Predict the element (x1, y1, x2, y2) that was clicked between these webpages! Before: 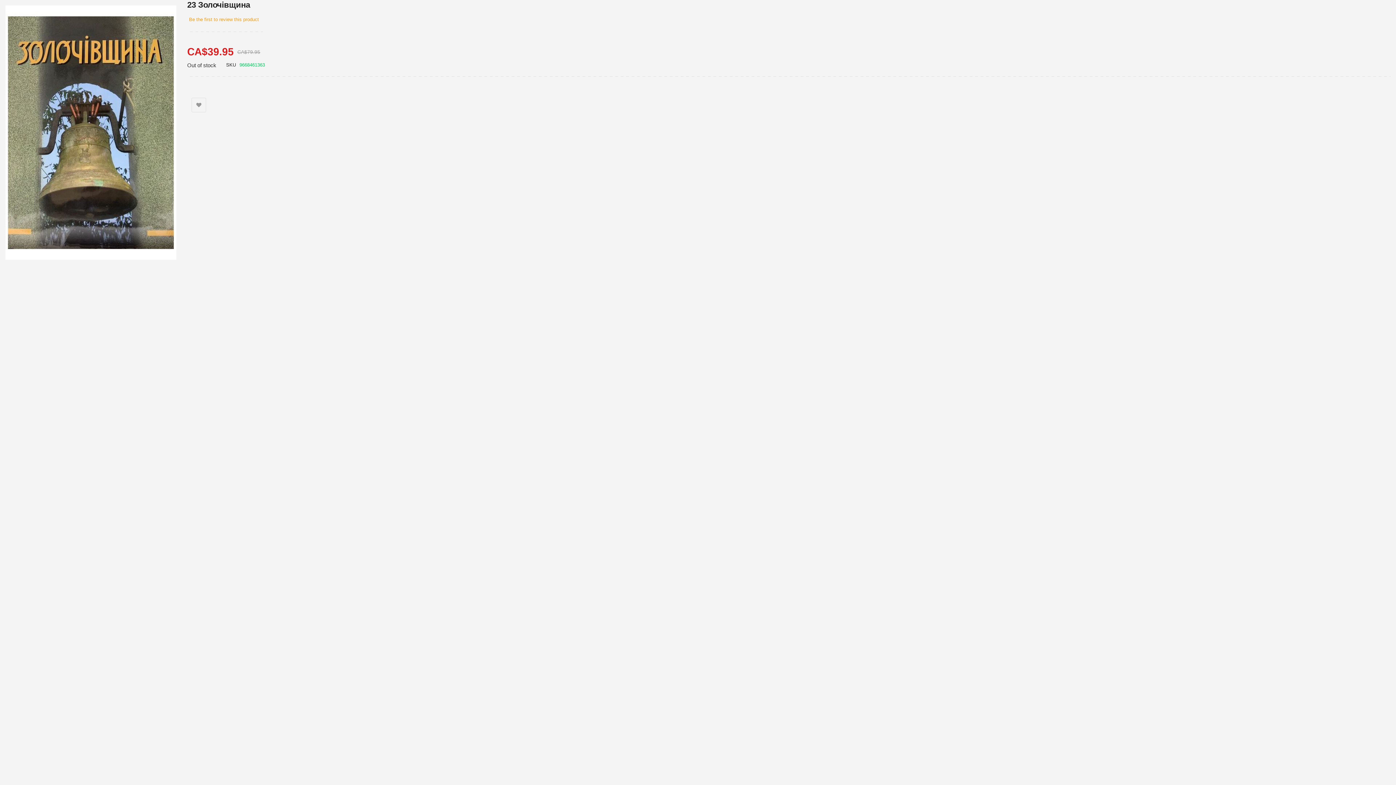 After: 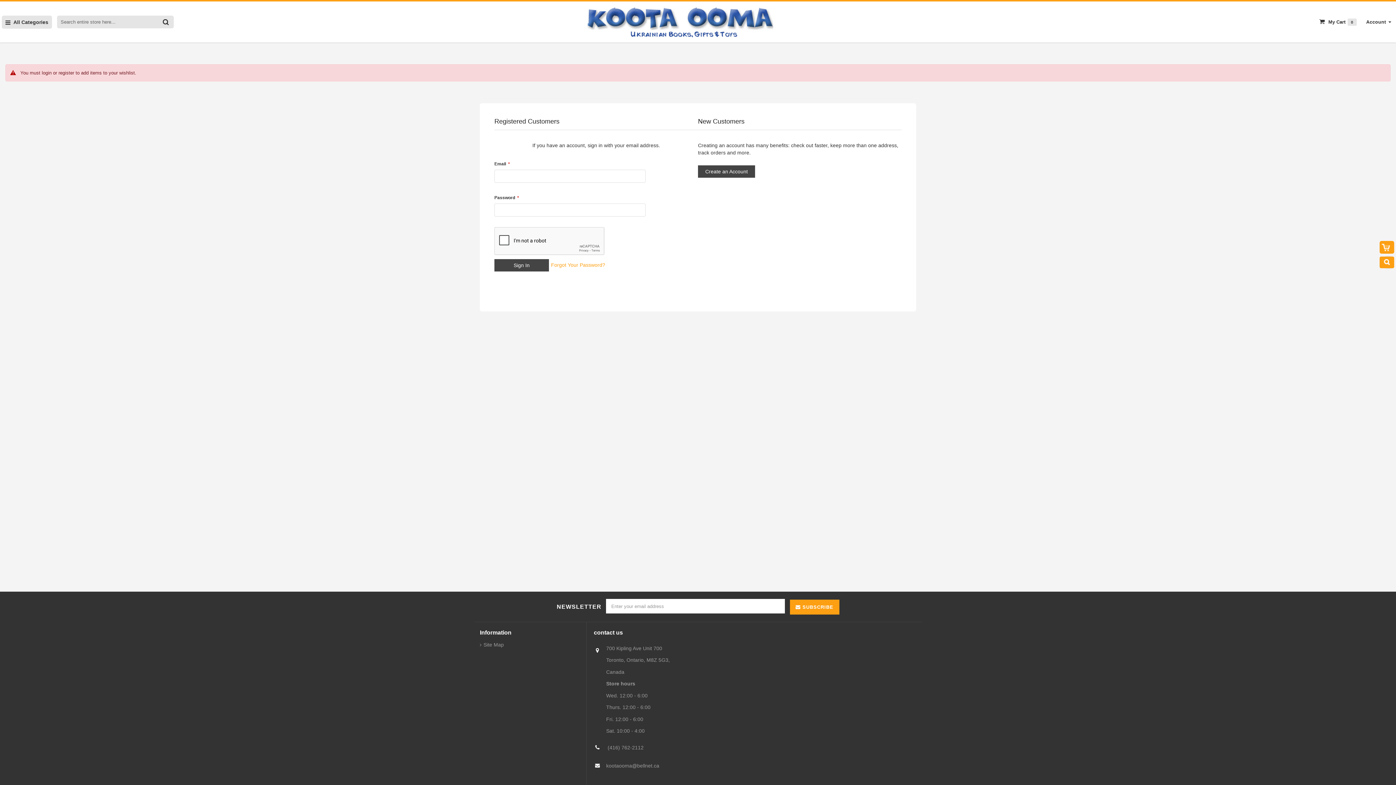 Action: bbox: (191, 97, 206, 112)